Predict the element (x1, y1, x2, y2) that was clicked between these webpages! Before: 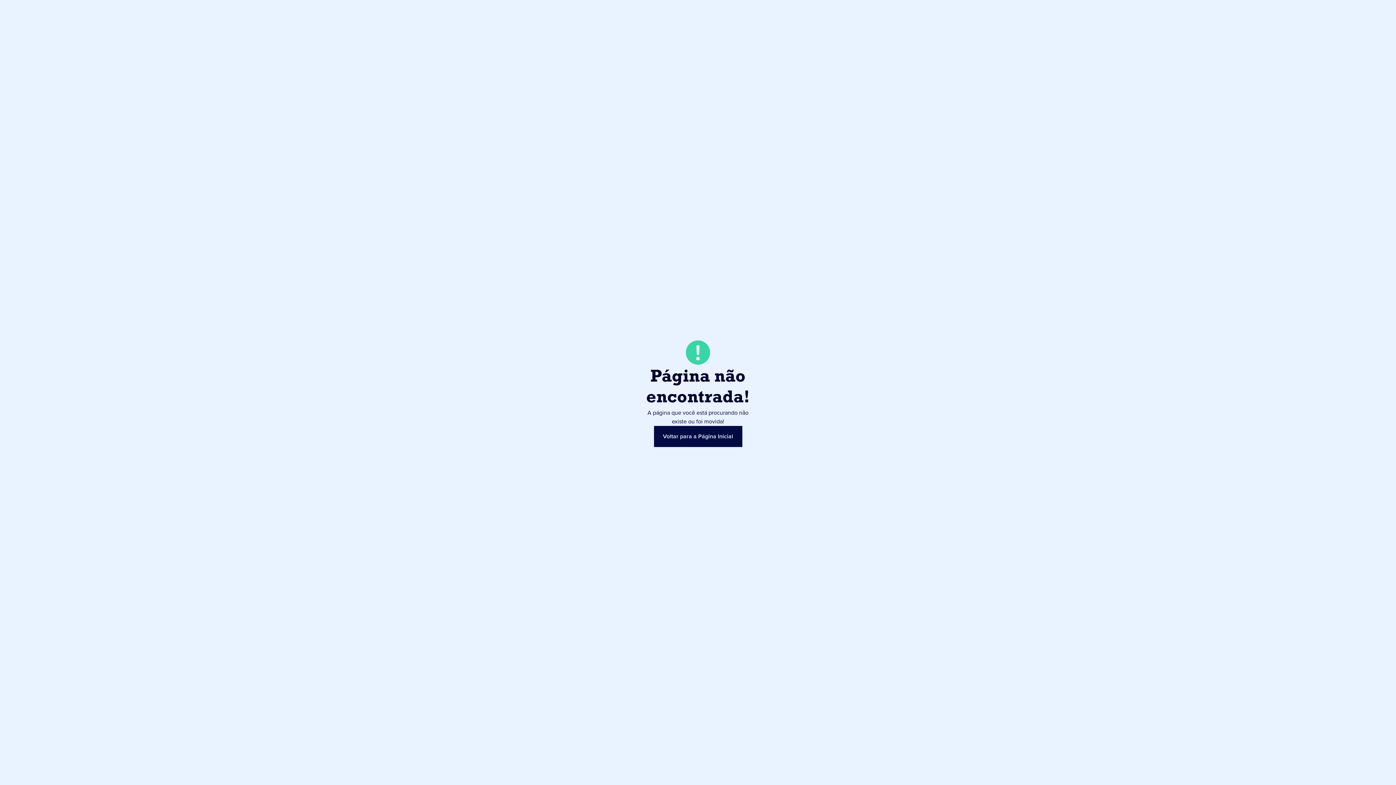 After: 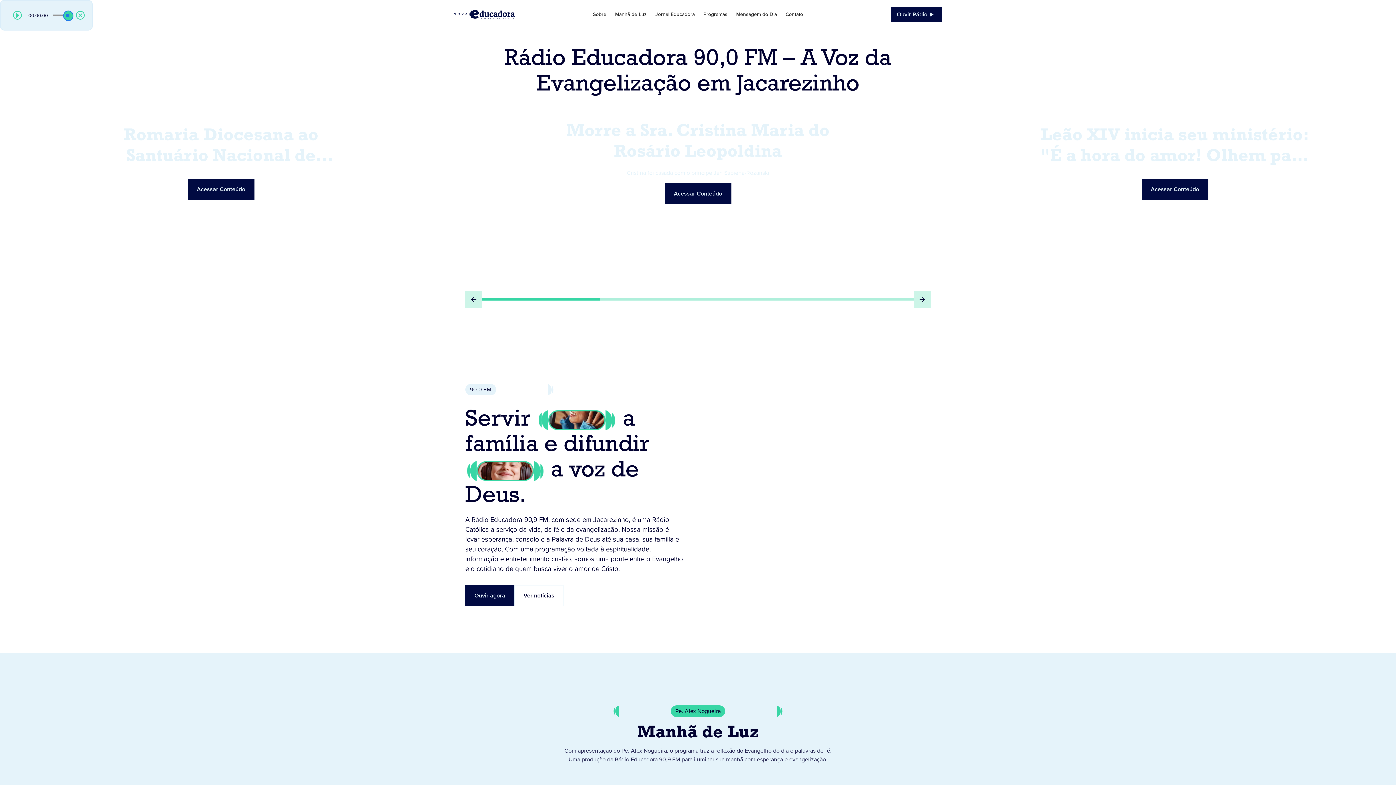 Action: bbox: (654, 426, 742, 447) label: Voltar para a Página Inicial